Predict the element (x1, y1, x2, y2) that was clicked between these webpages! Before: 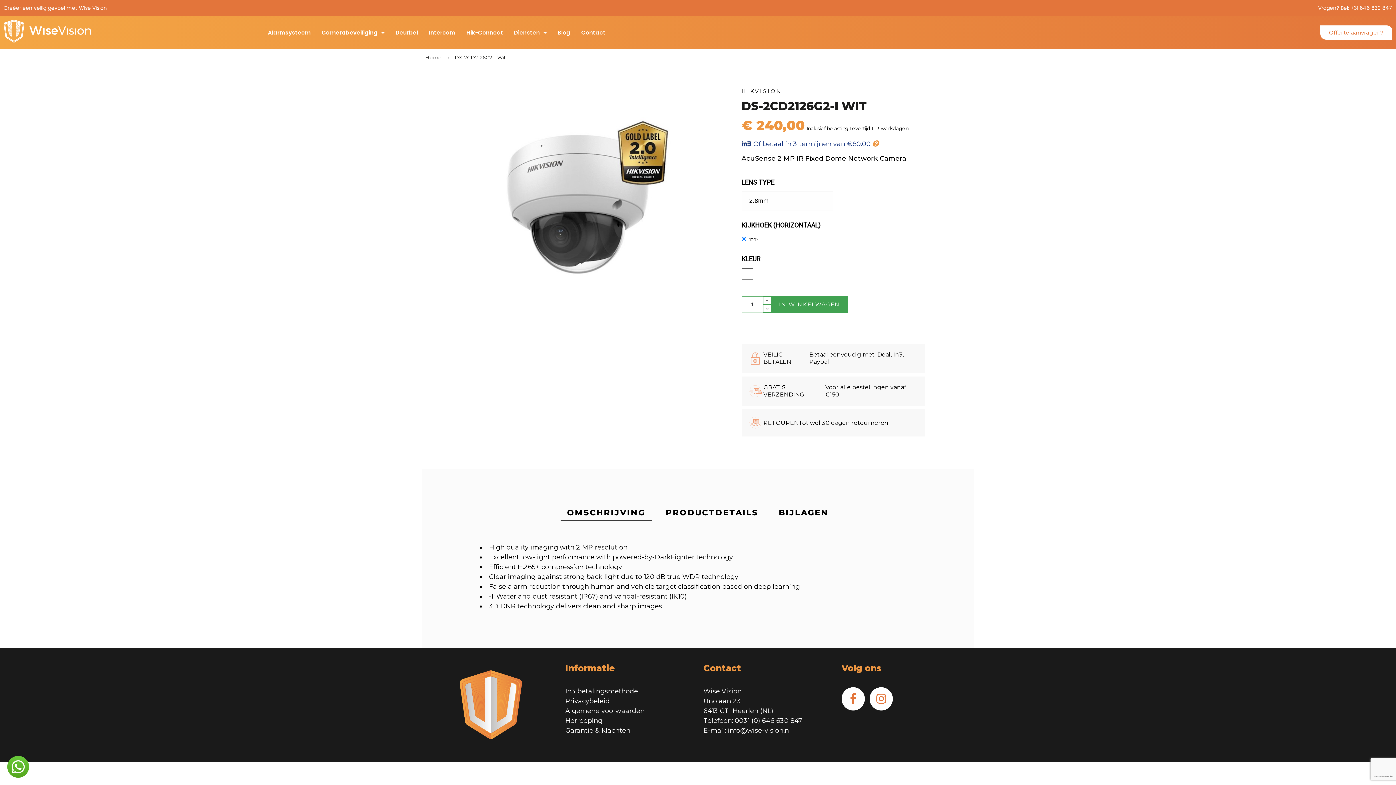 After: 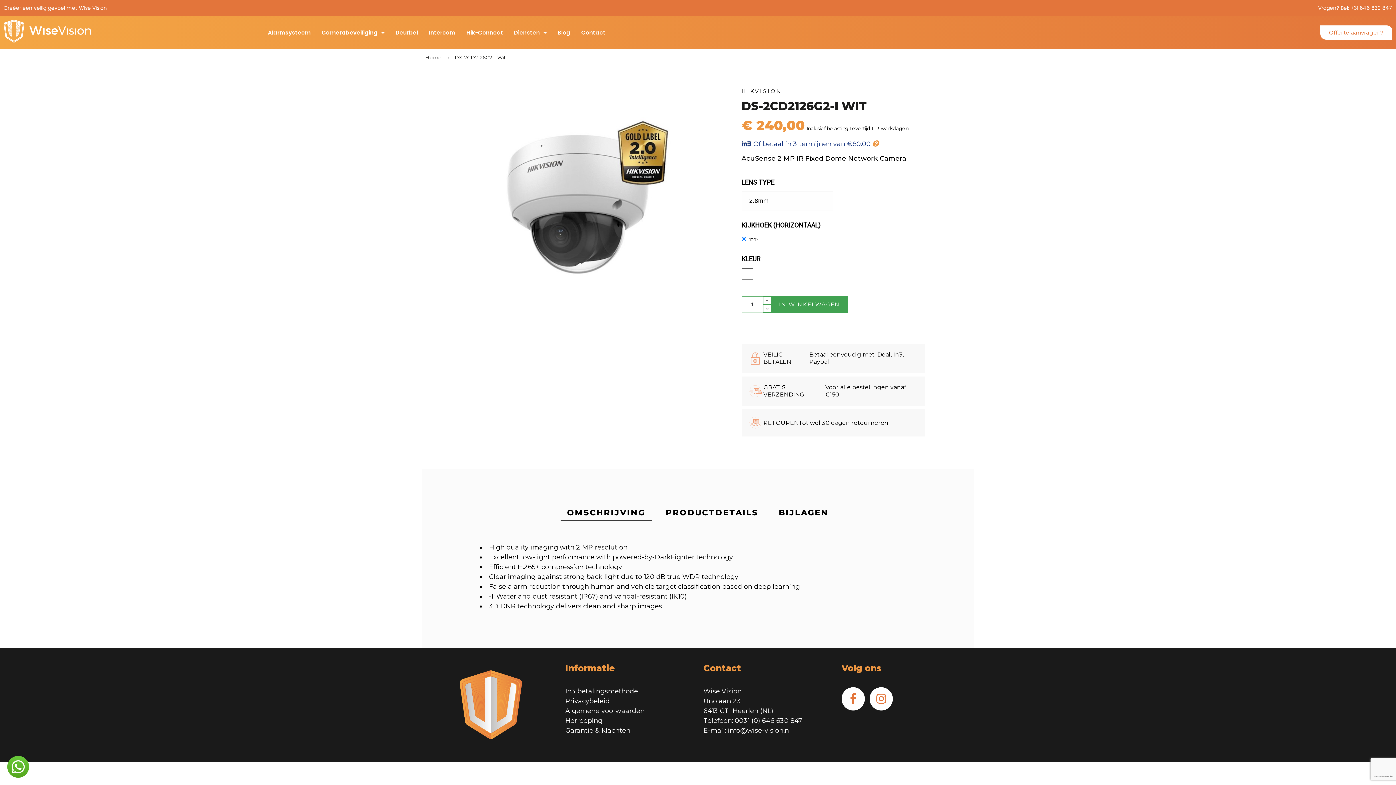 Action: label: 0031 (0) 646 630 847 bbox: (734, 717, 802, 725)